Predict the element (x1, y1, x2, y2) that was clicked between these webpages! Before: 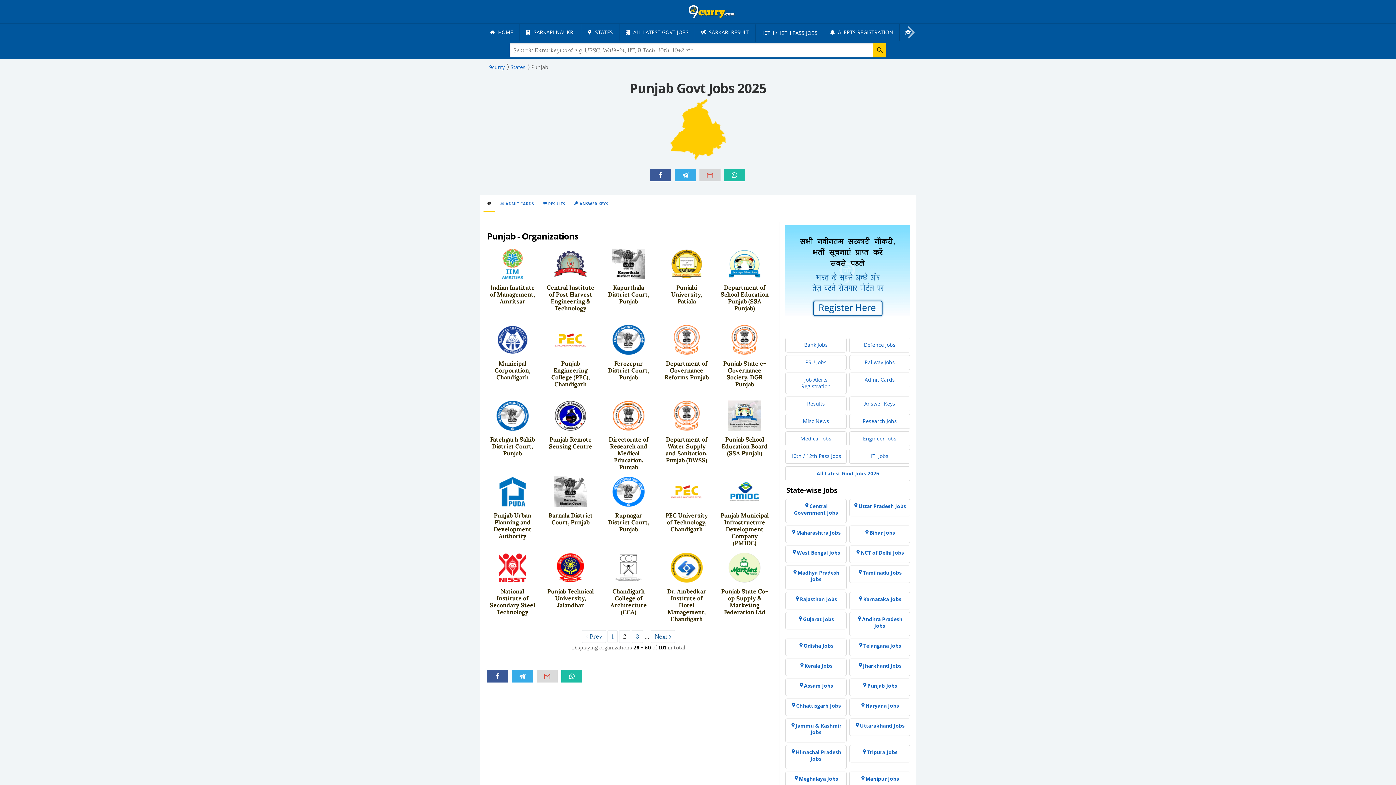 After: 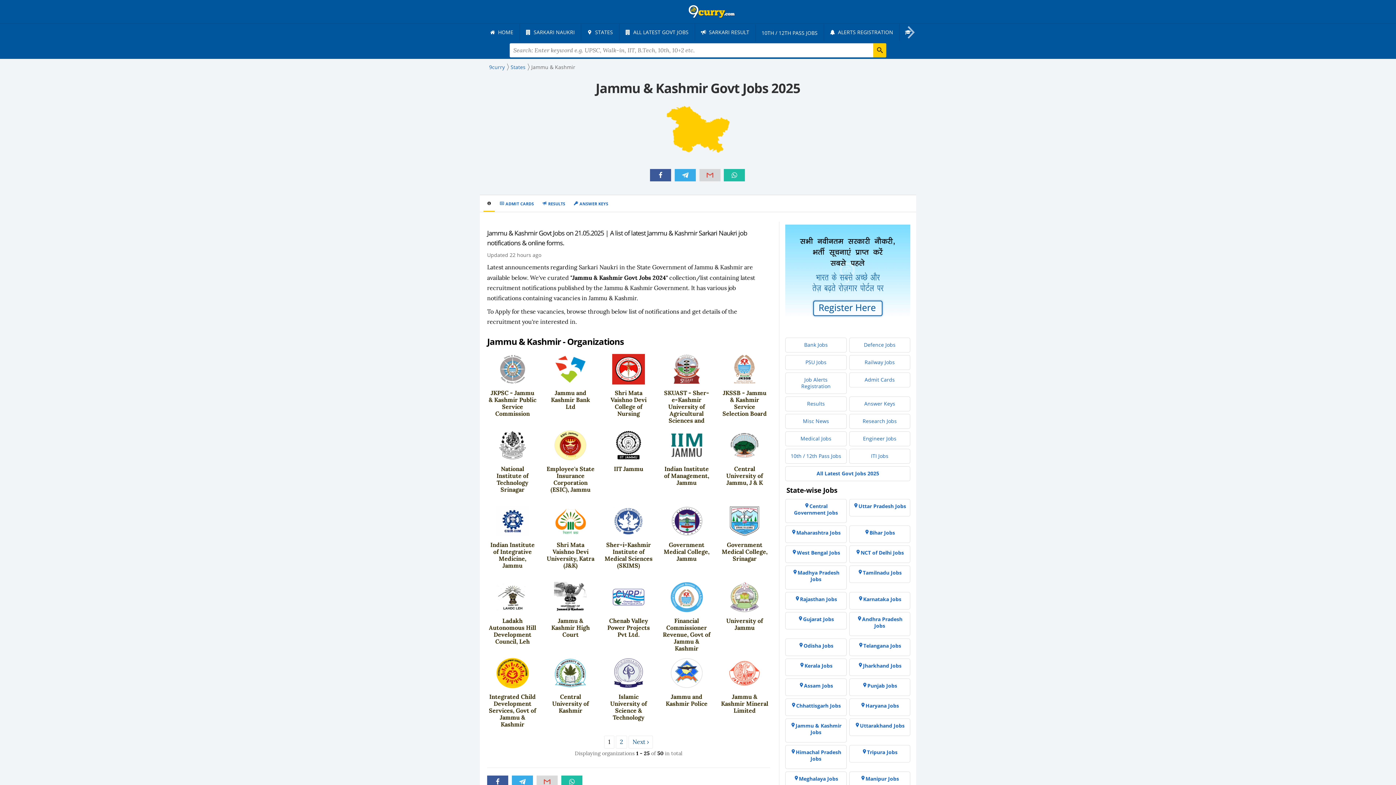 Action: label: Jammu & Kashmir Jobs bbox: (785, 718, 846, 742)